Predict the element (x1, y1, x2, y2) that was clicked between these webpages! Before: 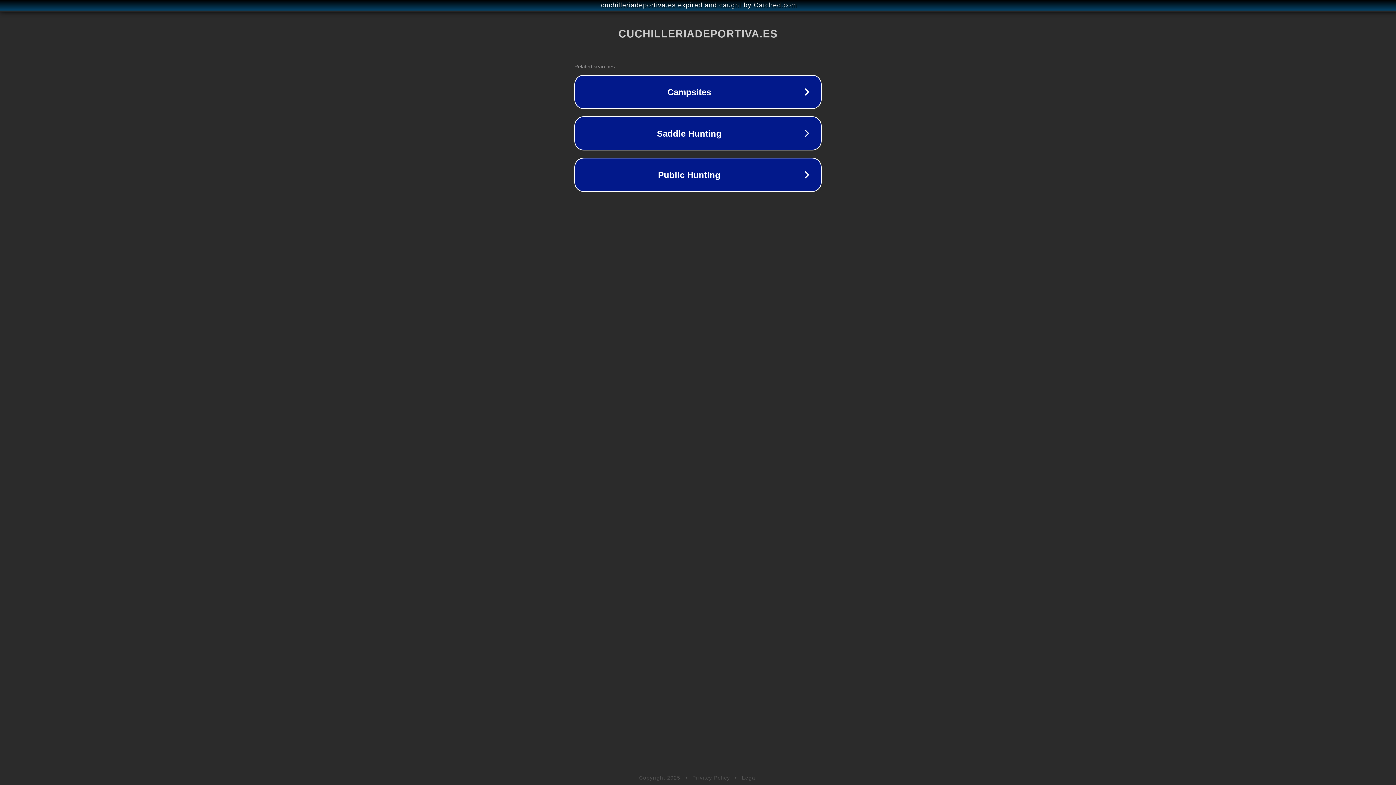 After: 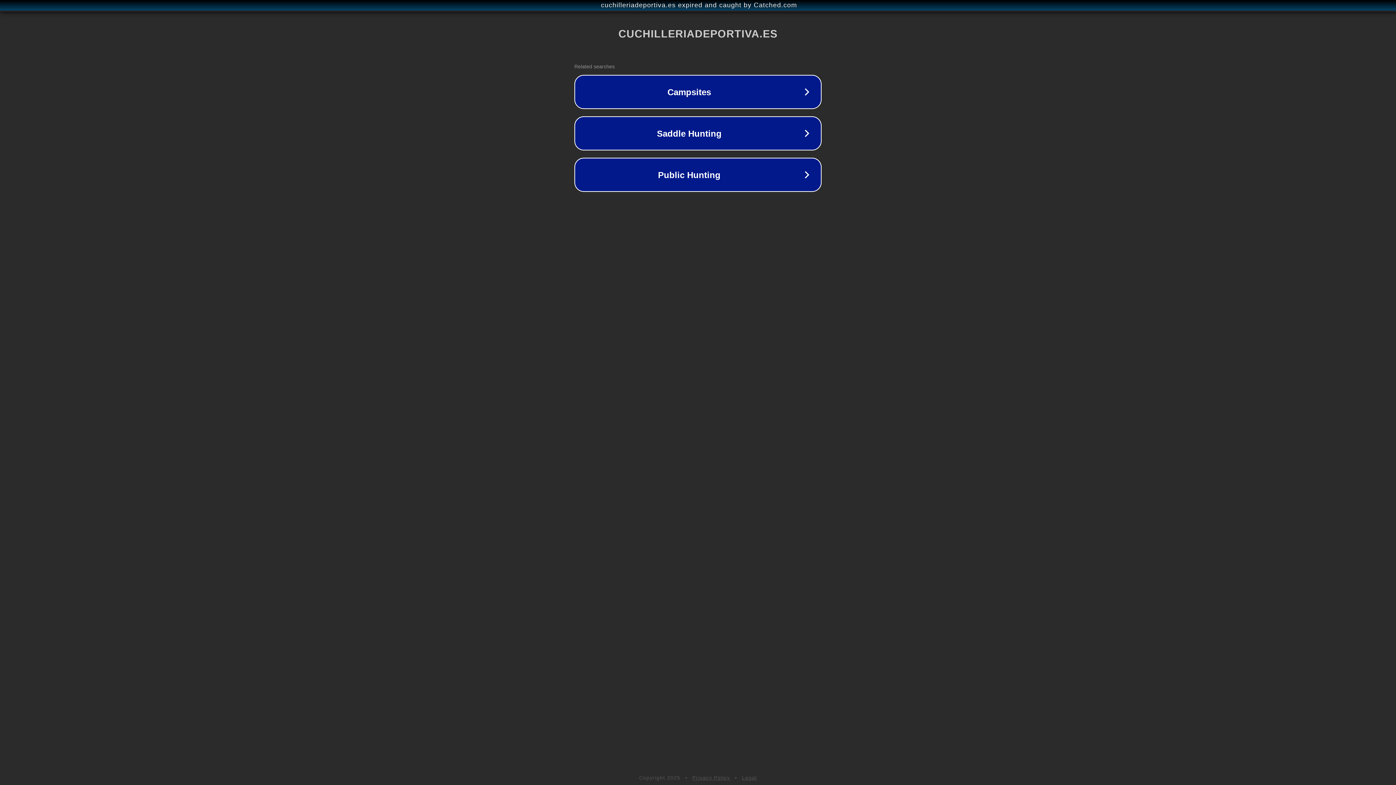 Action: label: Legal bbox: (742, 775, 757, 781)